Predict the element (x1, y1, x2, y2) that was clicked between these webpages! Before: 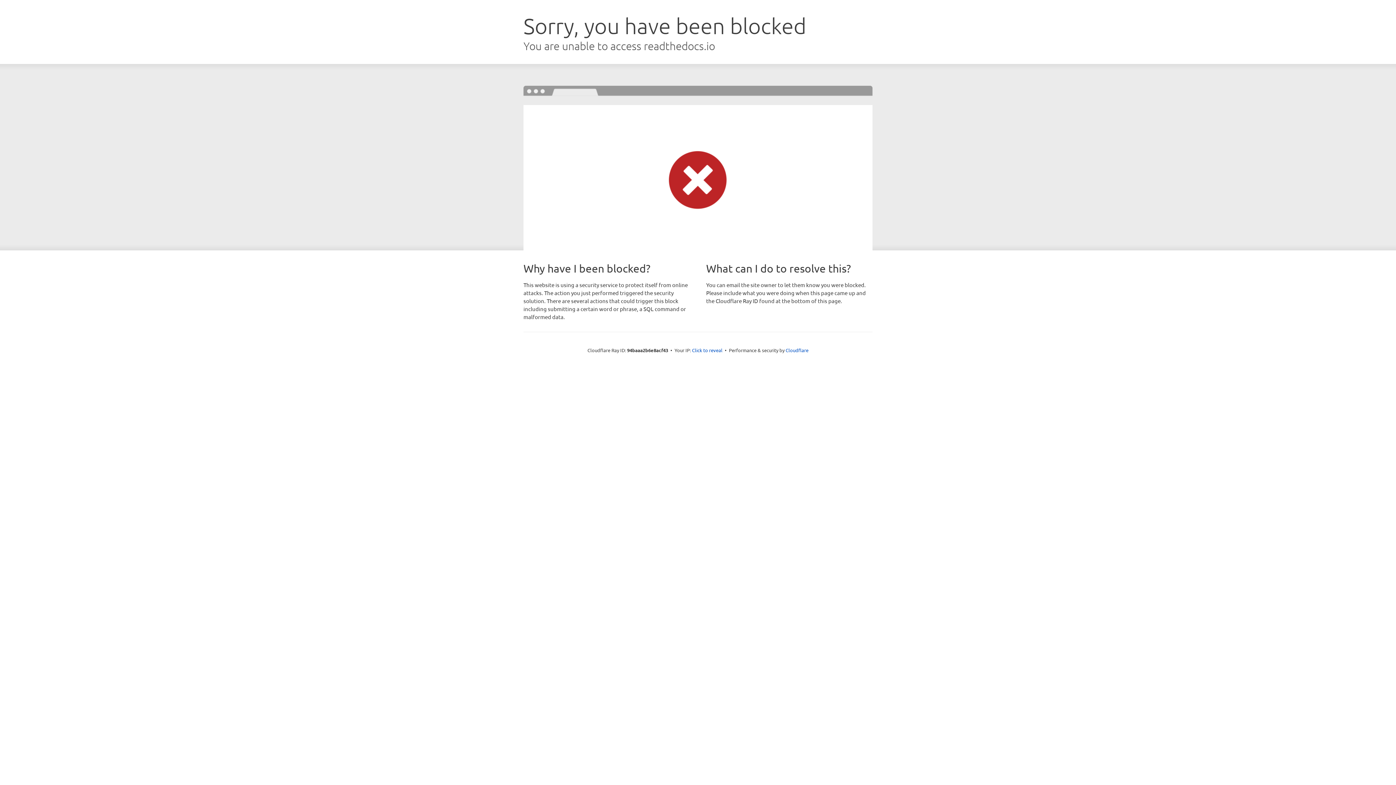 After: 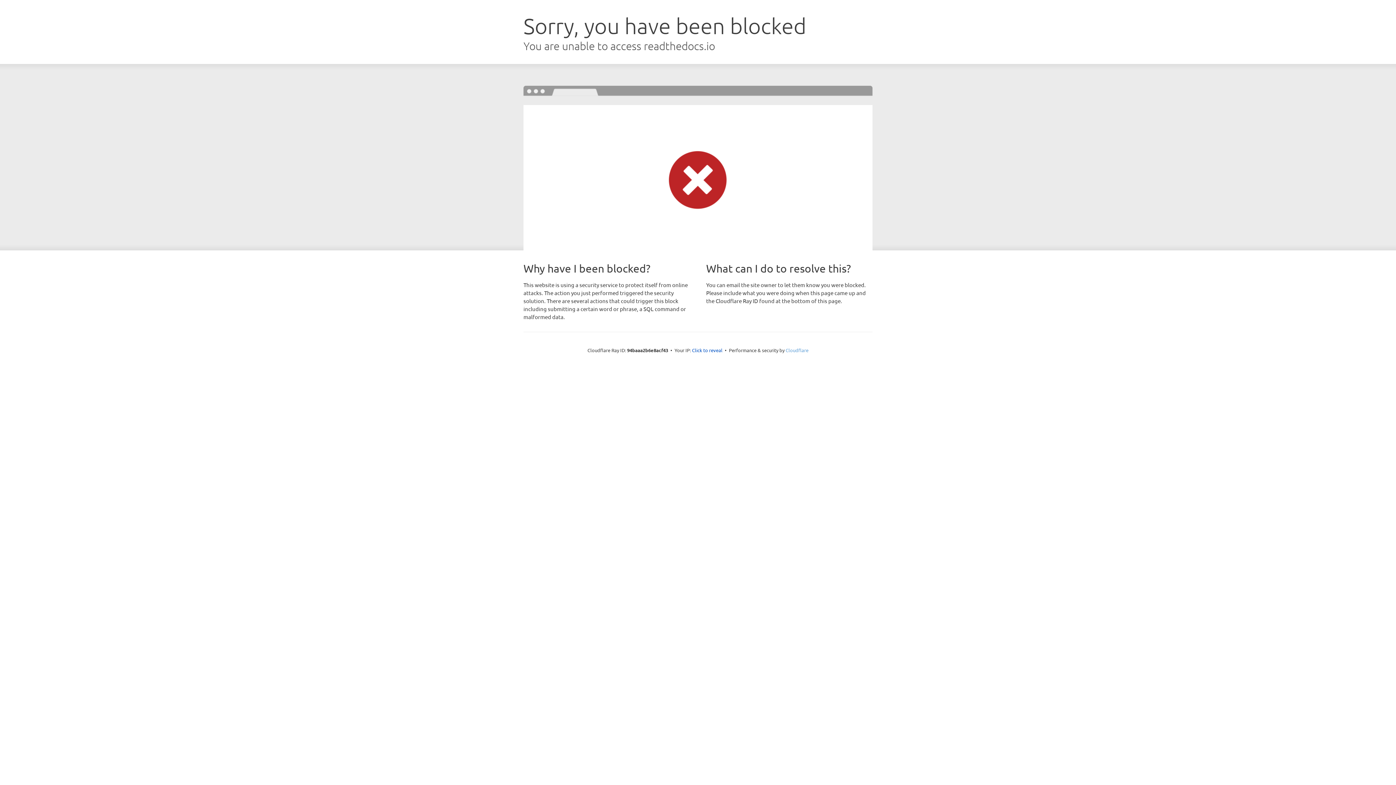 Action: label: Cloudflare bbox: (785, 347, 808, 353)